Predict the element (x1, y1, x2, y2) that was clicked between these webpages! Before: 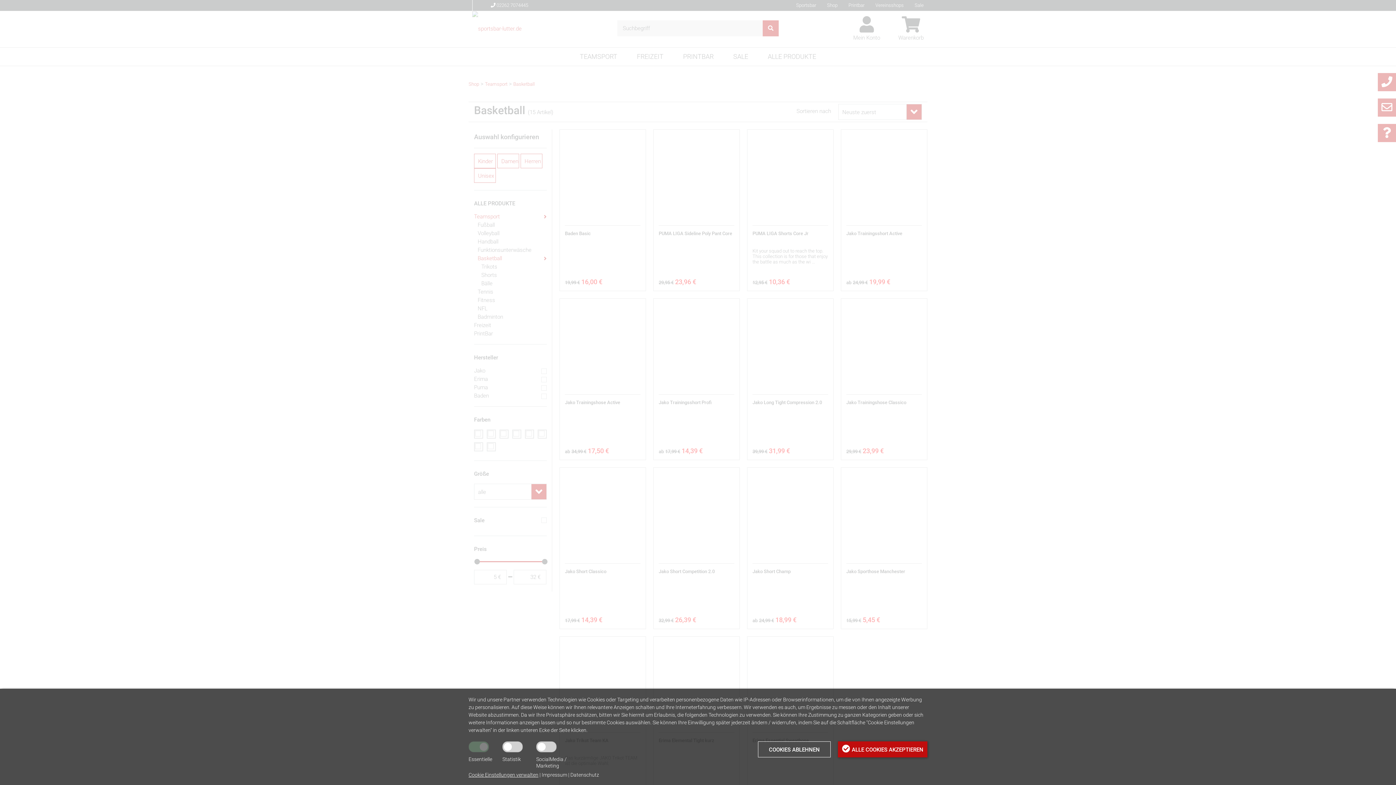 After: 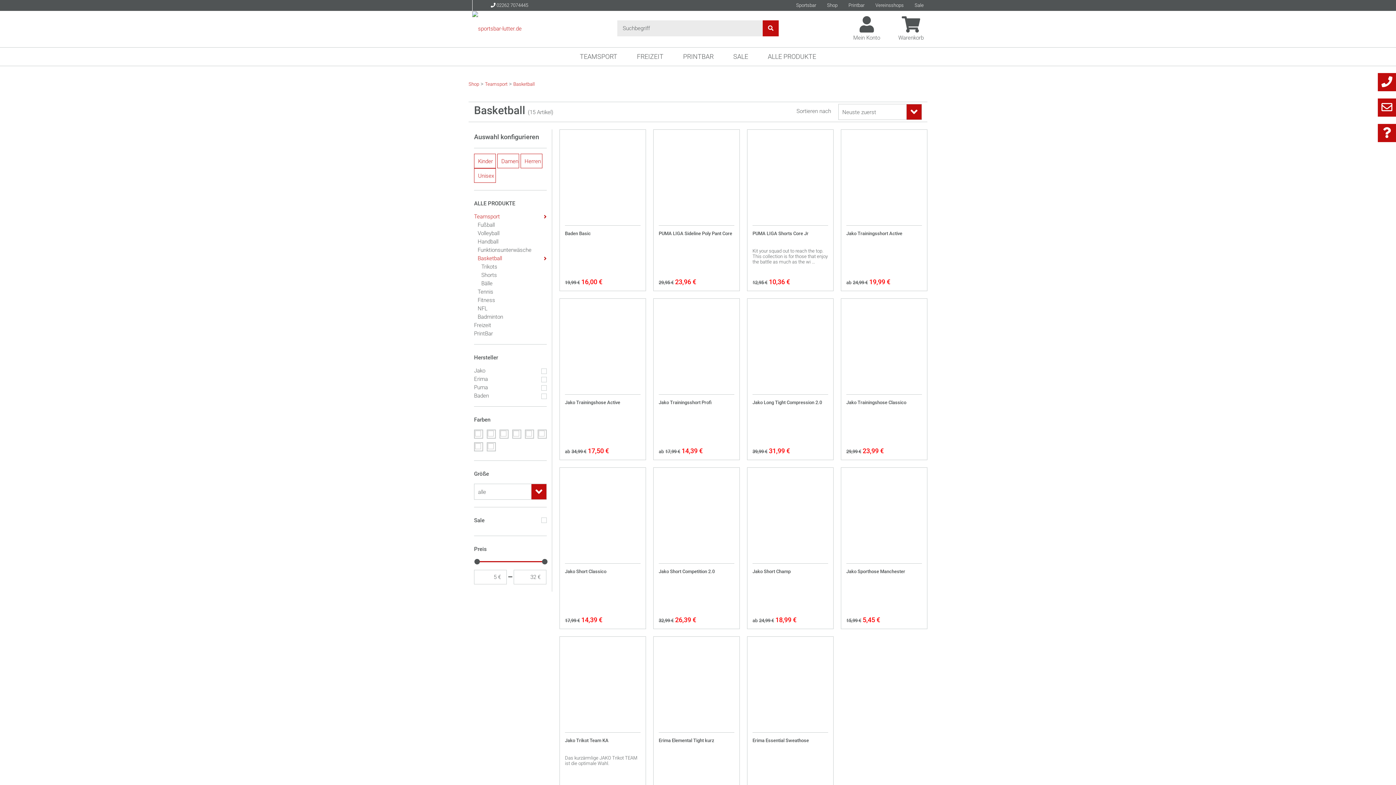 Action: bbox: (758, 741, 830, 757) label: COOKIES ABLEHNEN